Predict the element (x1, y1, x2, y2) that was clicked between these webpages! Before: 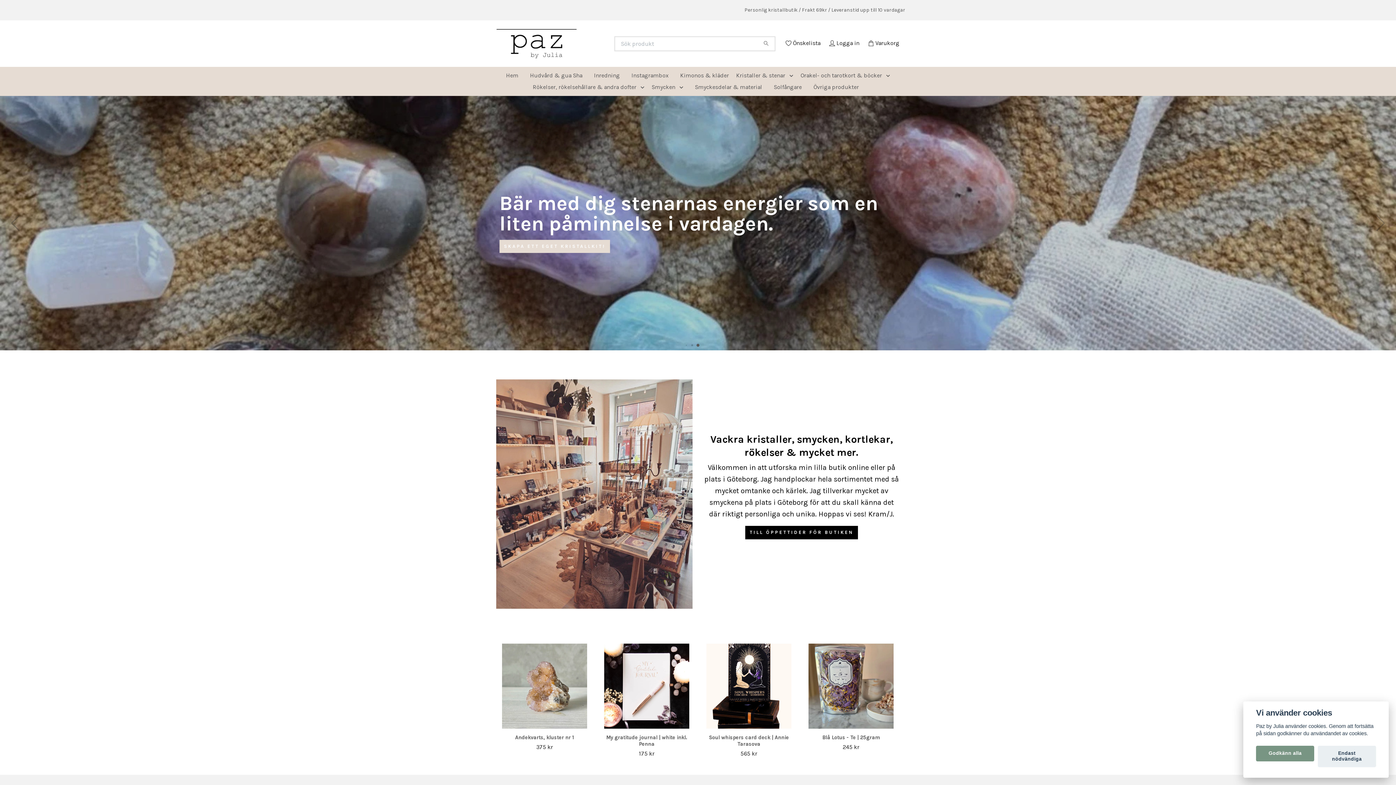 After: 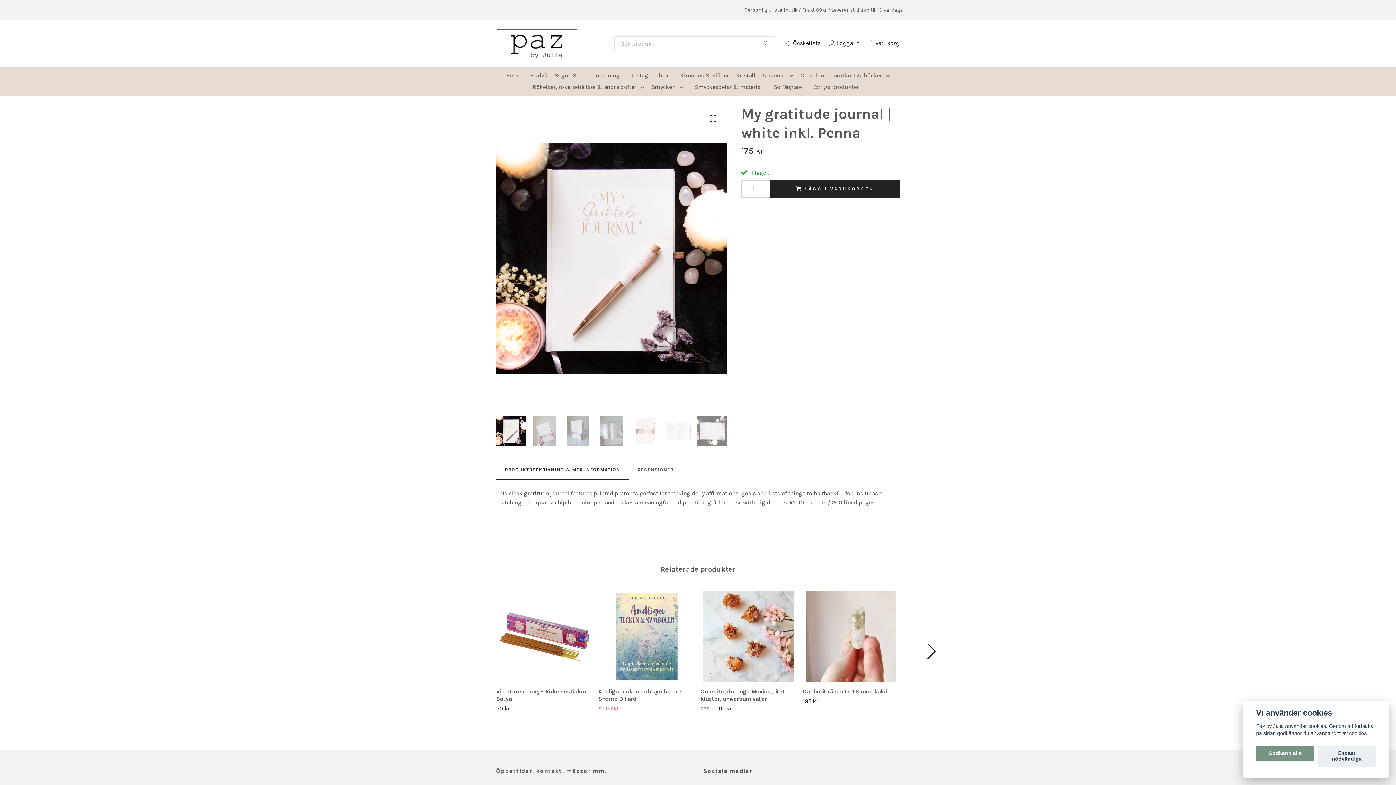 Action: bbox: (604, 643, 689, 728)